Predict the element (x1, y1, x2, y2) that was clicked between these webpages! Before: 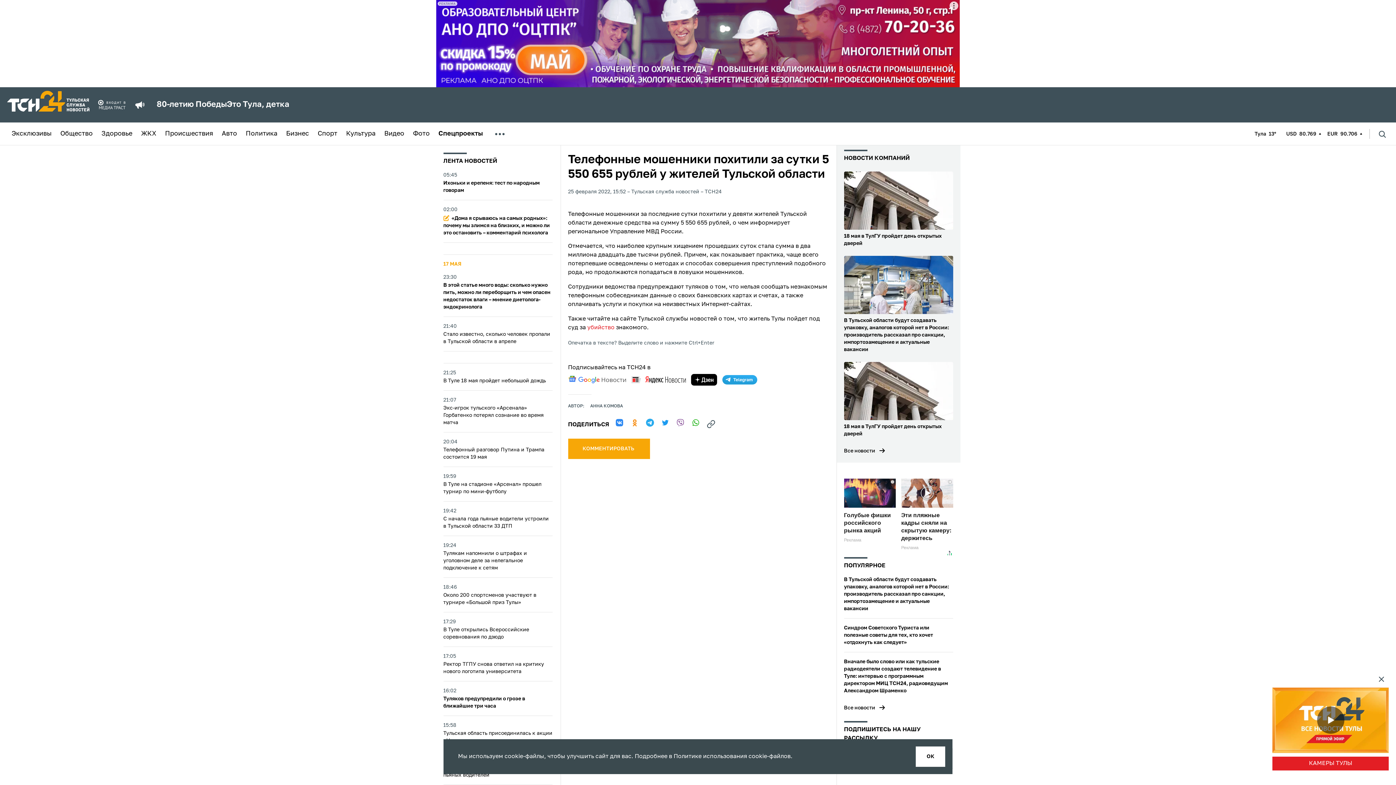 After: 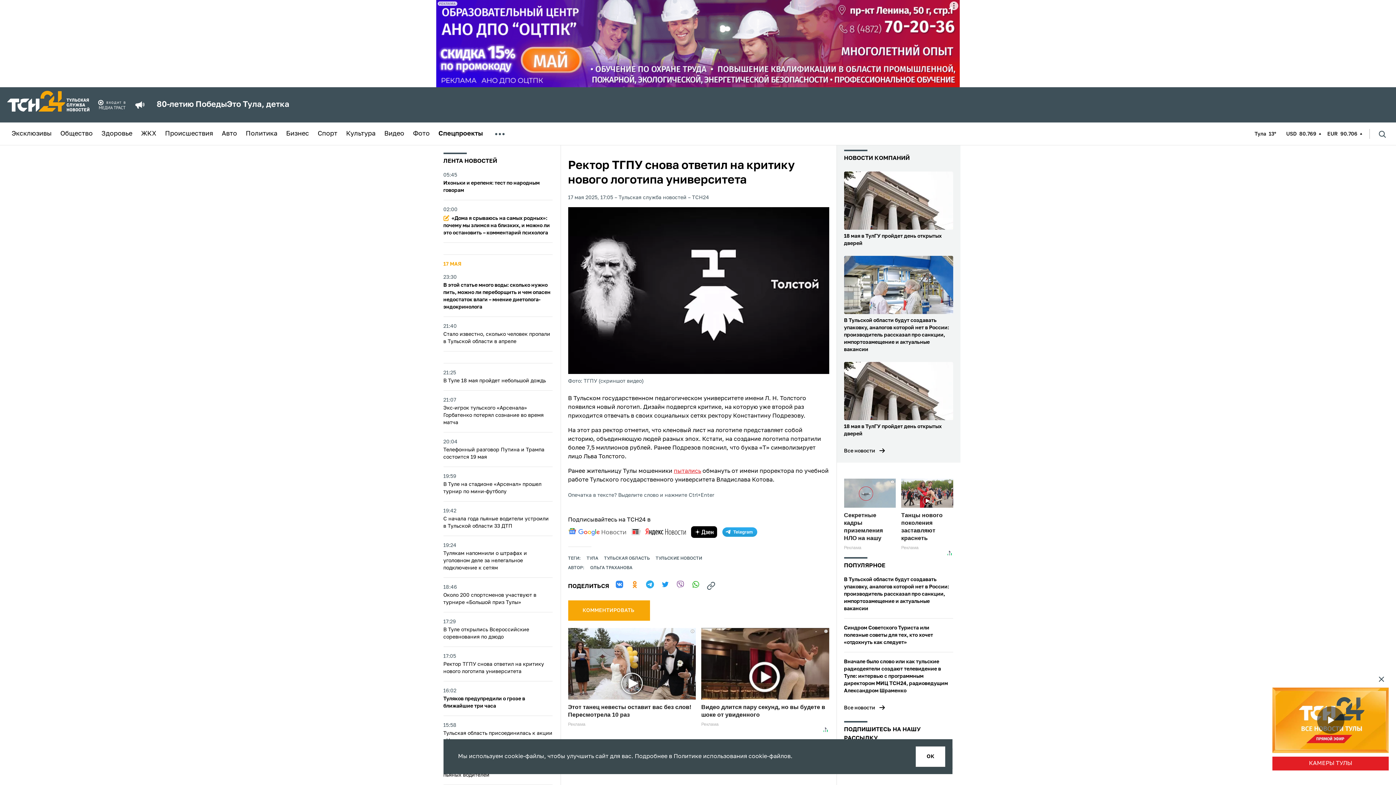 Action: label: 17:05
Ректор ТГПУ снова ответил на критику нового логотипа университета bbox: (443, 653, 552, 675)